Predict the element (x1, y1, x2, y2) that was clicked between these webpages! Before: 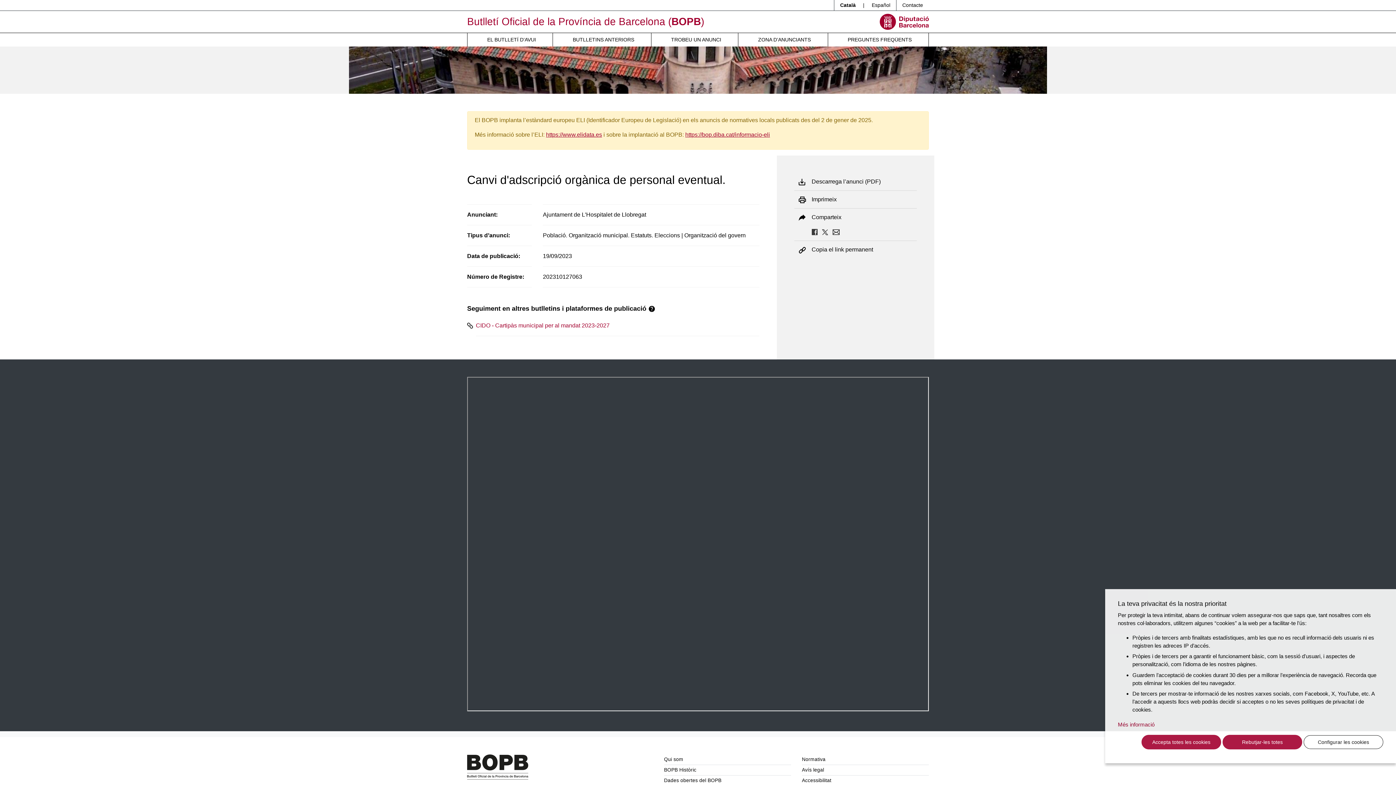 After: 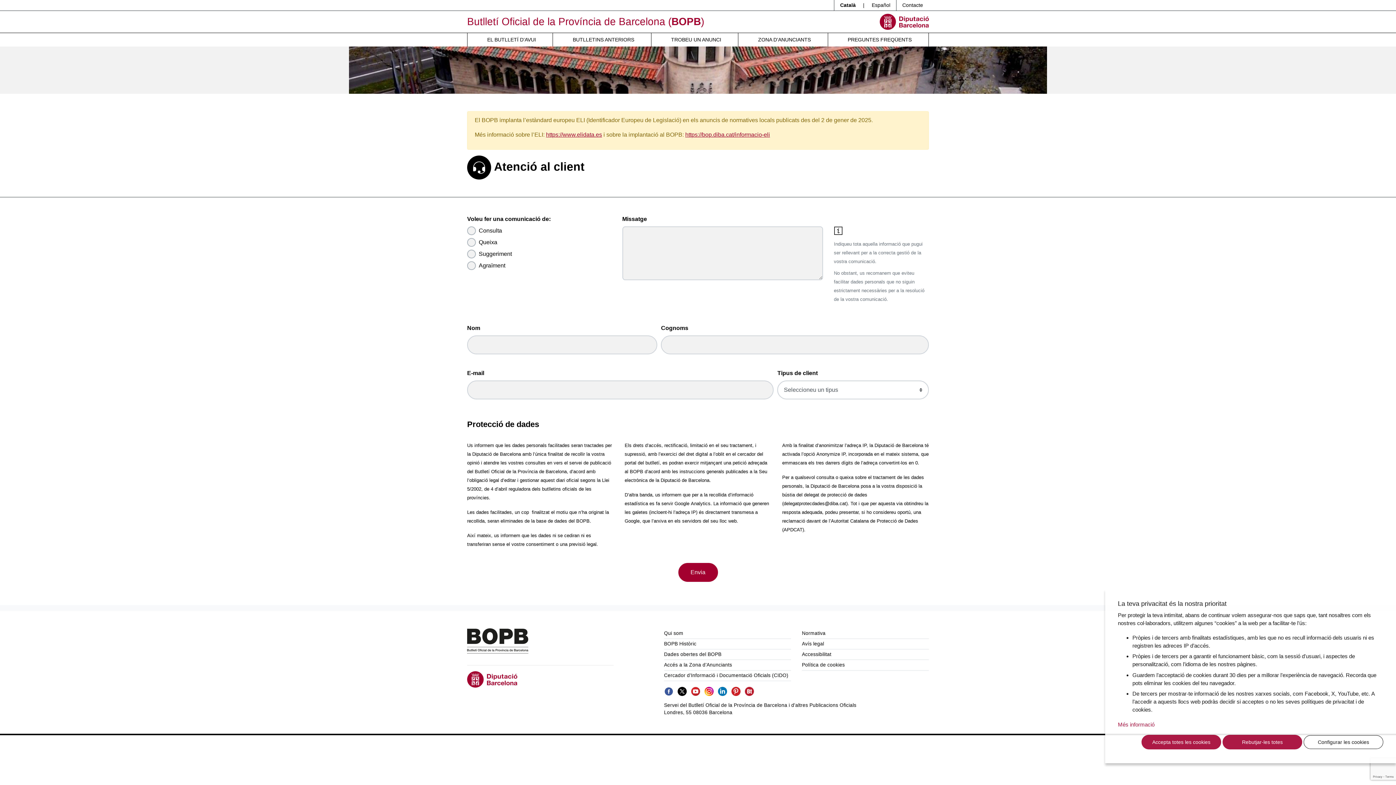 Action: bbox: (896, 0, 929, 10) label: Contacte